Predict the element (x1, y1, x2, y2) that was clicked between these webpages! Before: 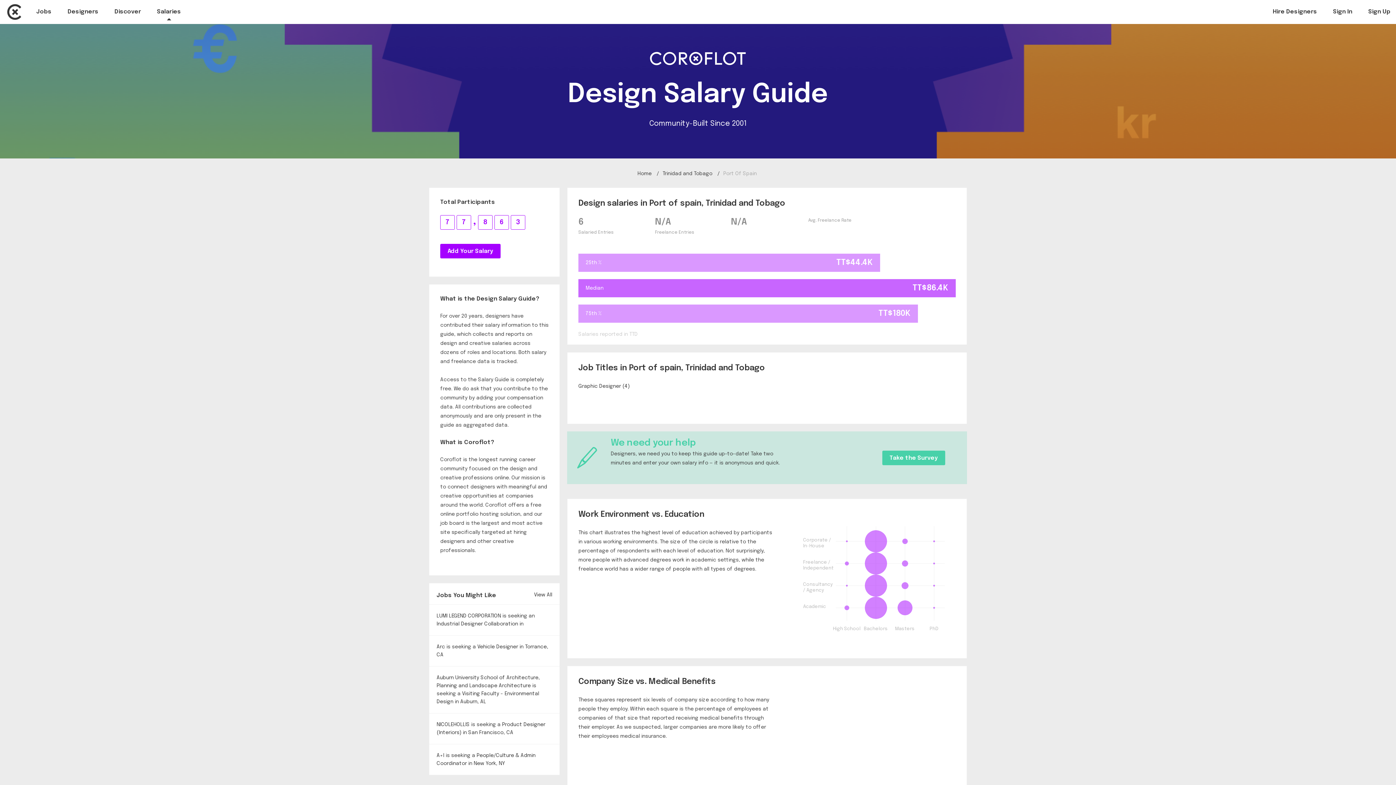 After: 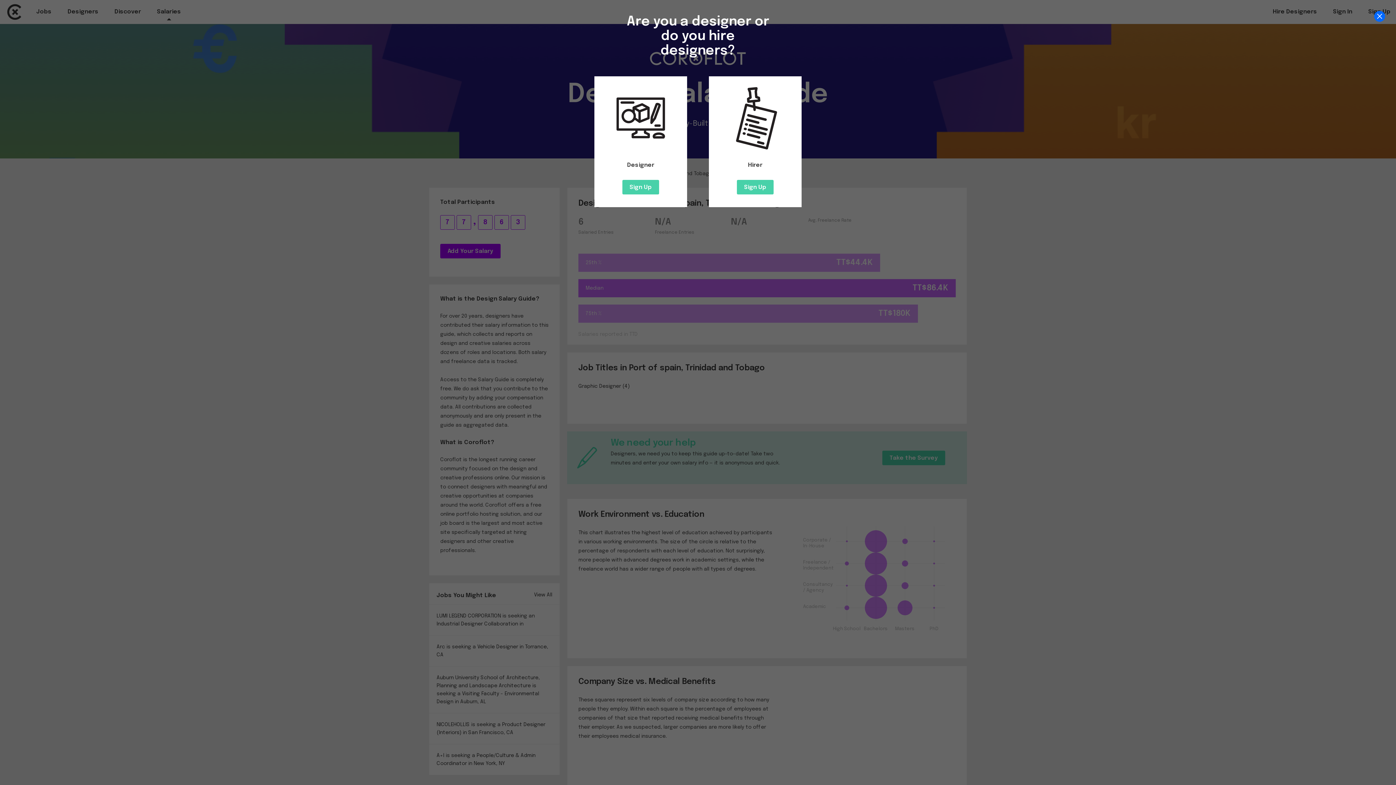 Action: label: Sign Up bbox: (1368, 8, 1390, 14)